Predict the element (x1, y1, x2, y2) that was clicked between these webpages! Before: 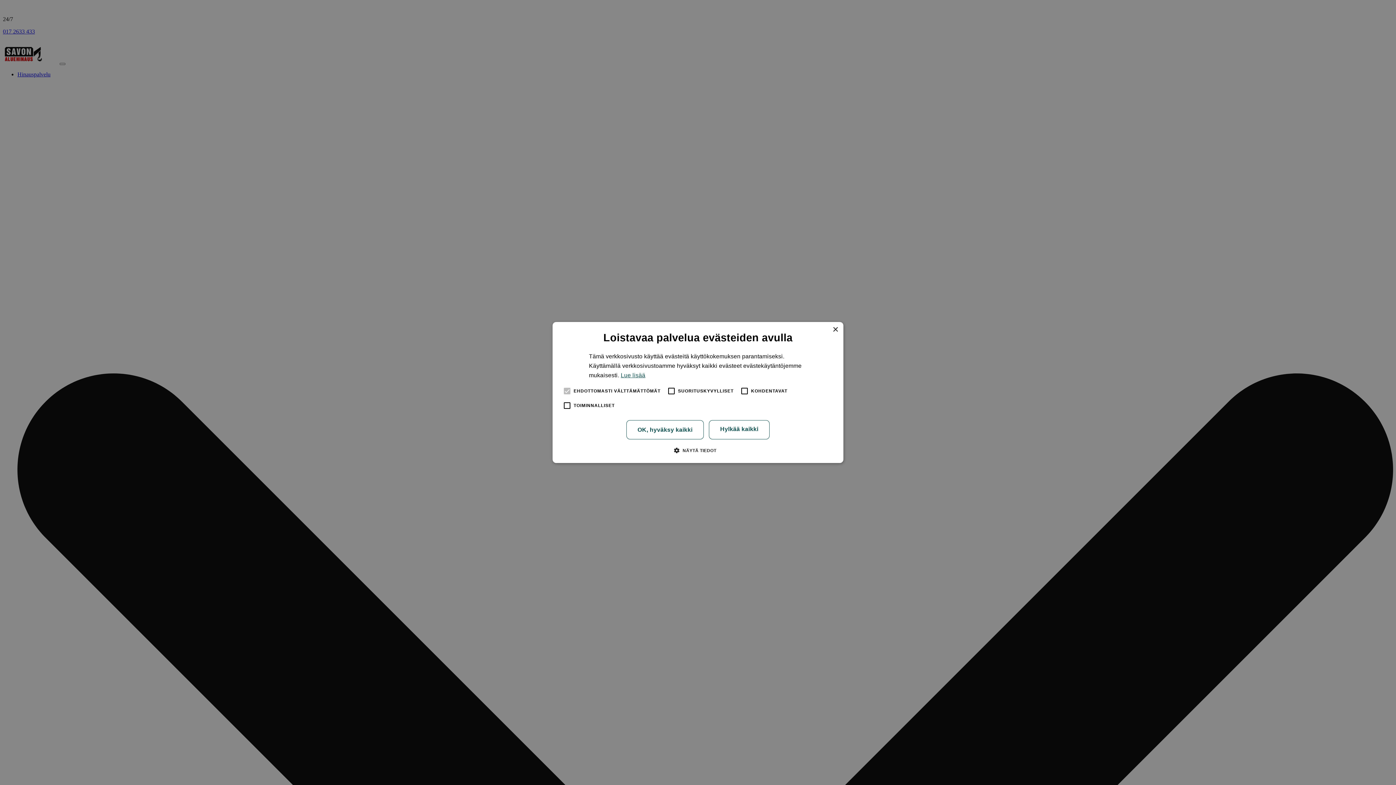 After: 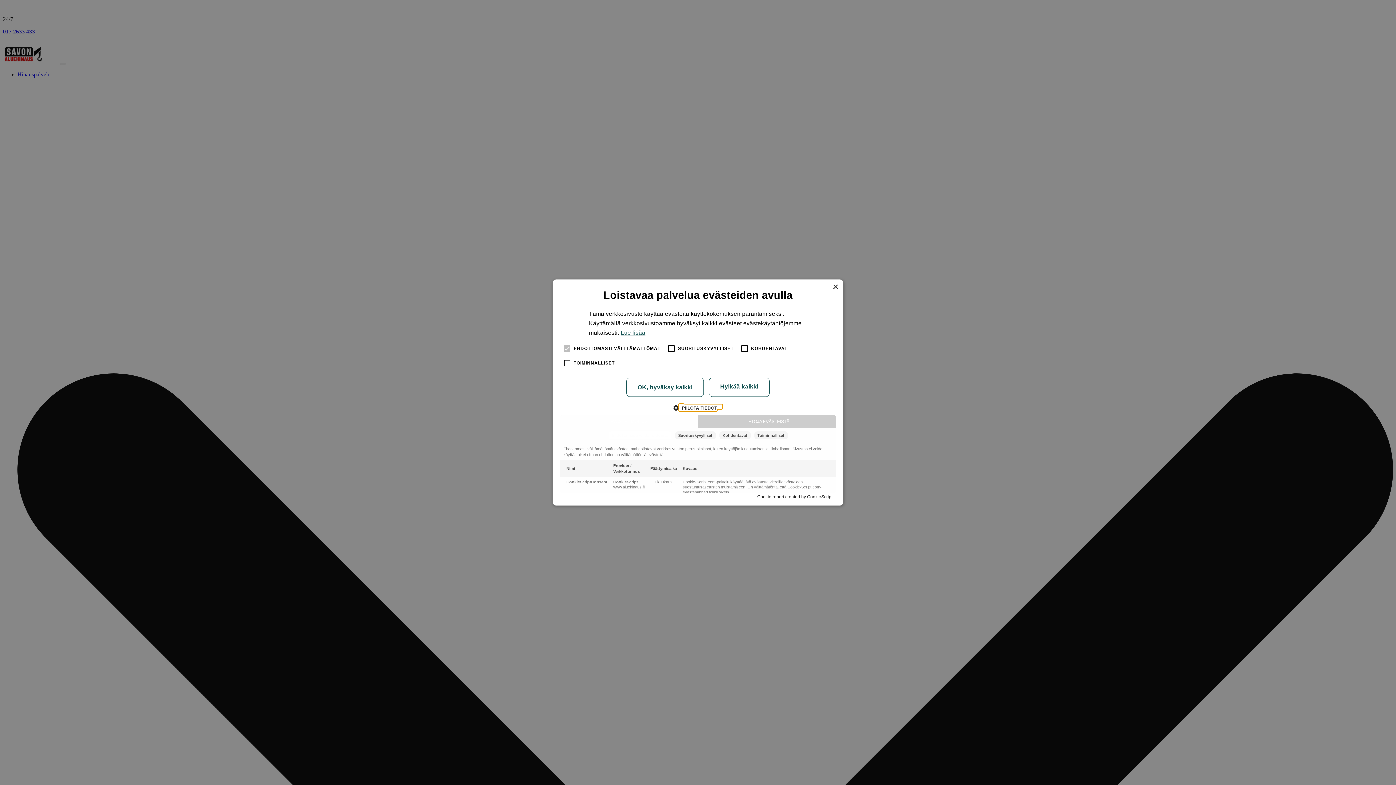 Action: label:  NÄYTÄ TIEDOT bbox: (679, 446, 716, 454)